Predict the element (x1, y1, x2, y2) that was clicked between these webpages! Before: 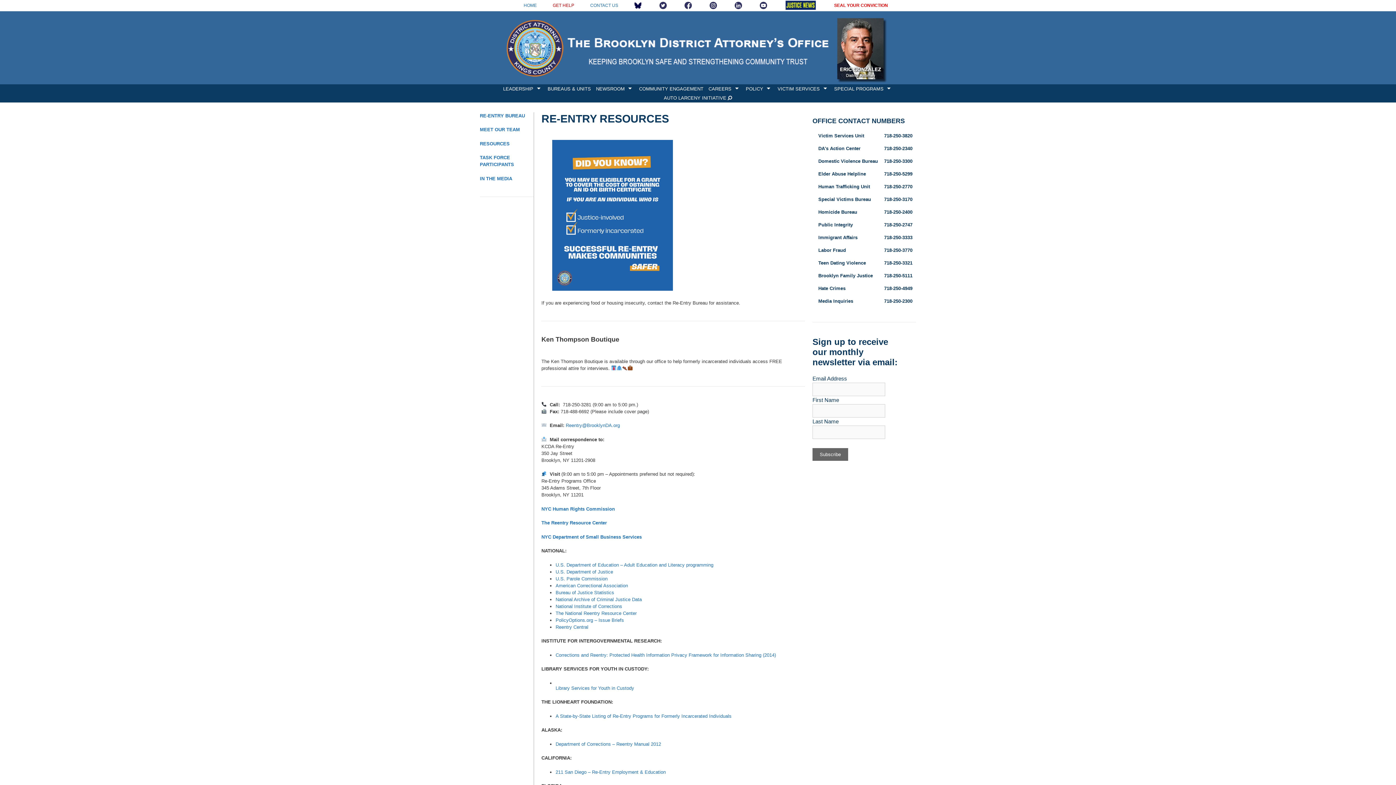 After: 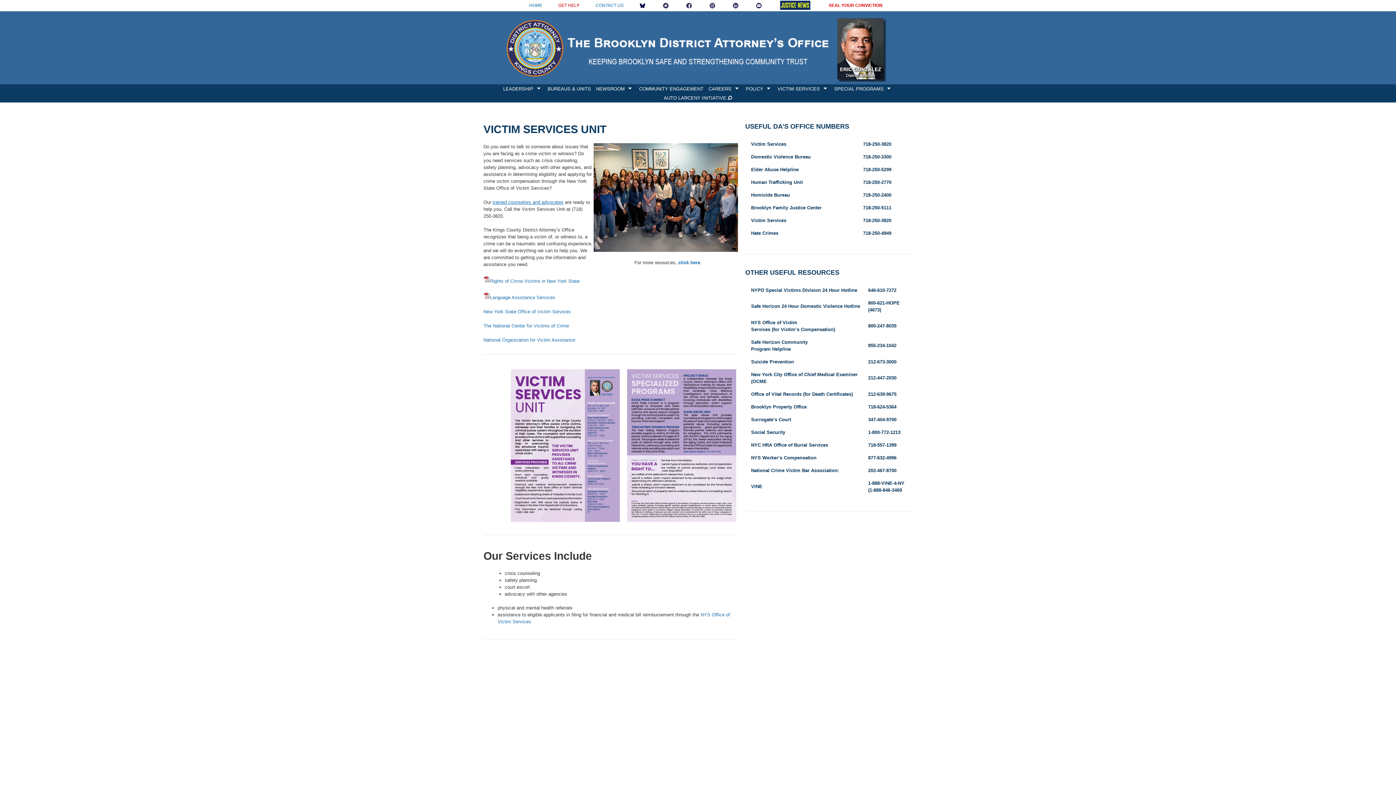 Action: bbox: (552, 2, 574, 7) label: GET HELP